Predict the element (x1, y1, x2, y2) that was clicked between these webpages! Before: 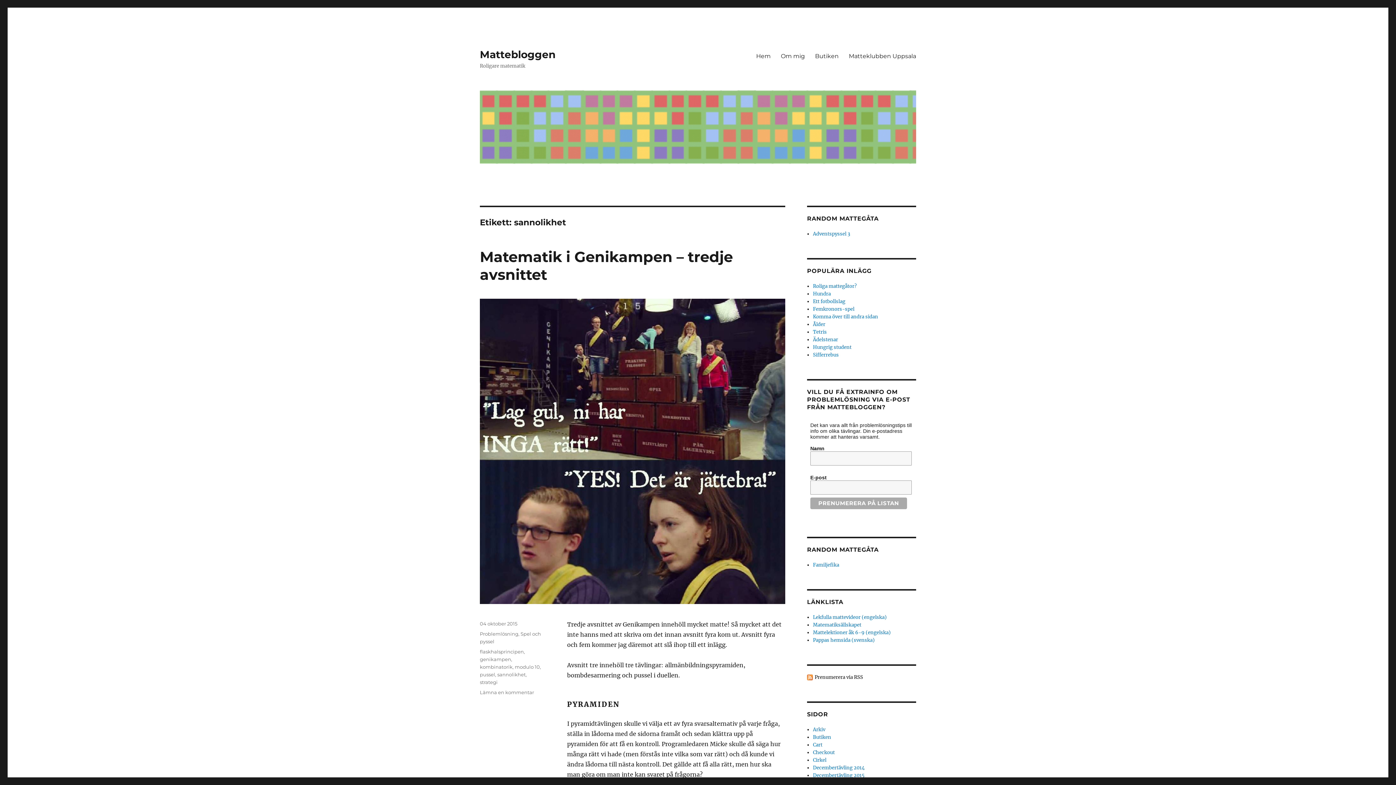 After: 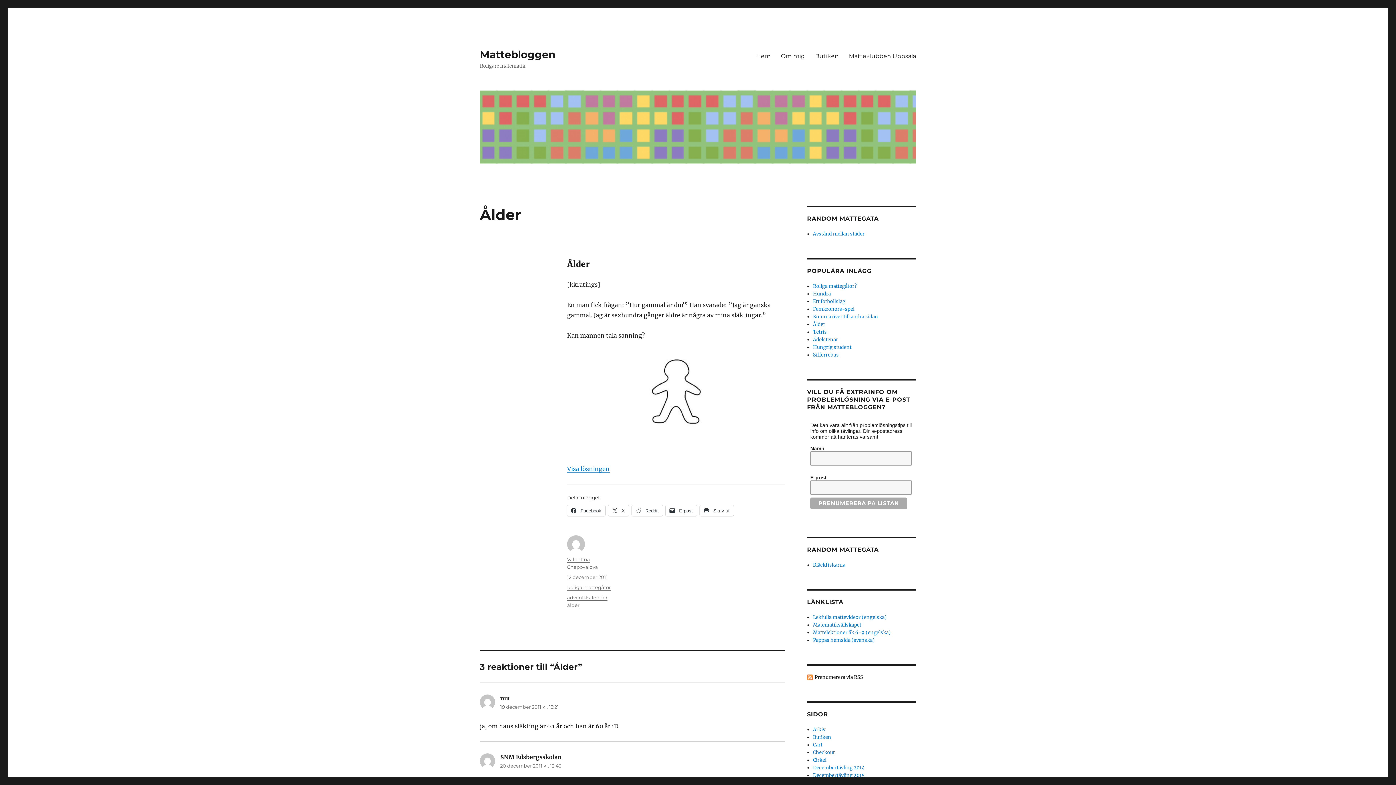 Action: bbox: (813, 321, 825, 327) label: Ålder